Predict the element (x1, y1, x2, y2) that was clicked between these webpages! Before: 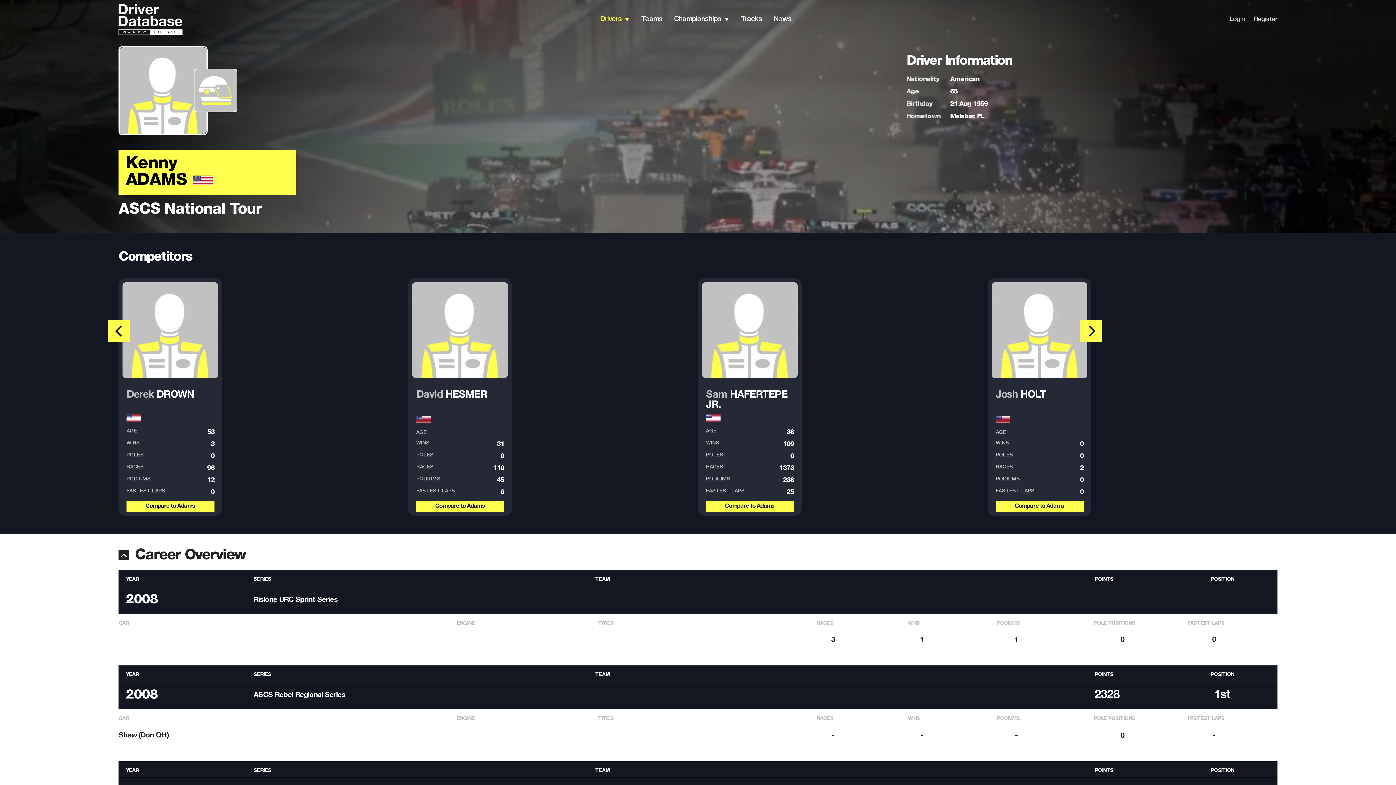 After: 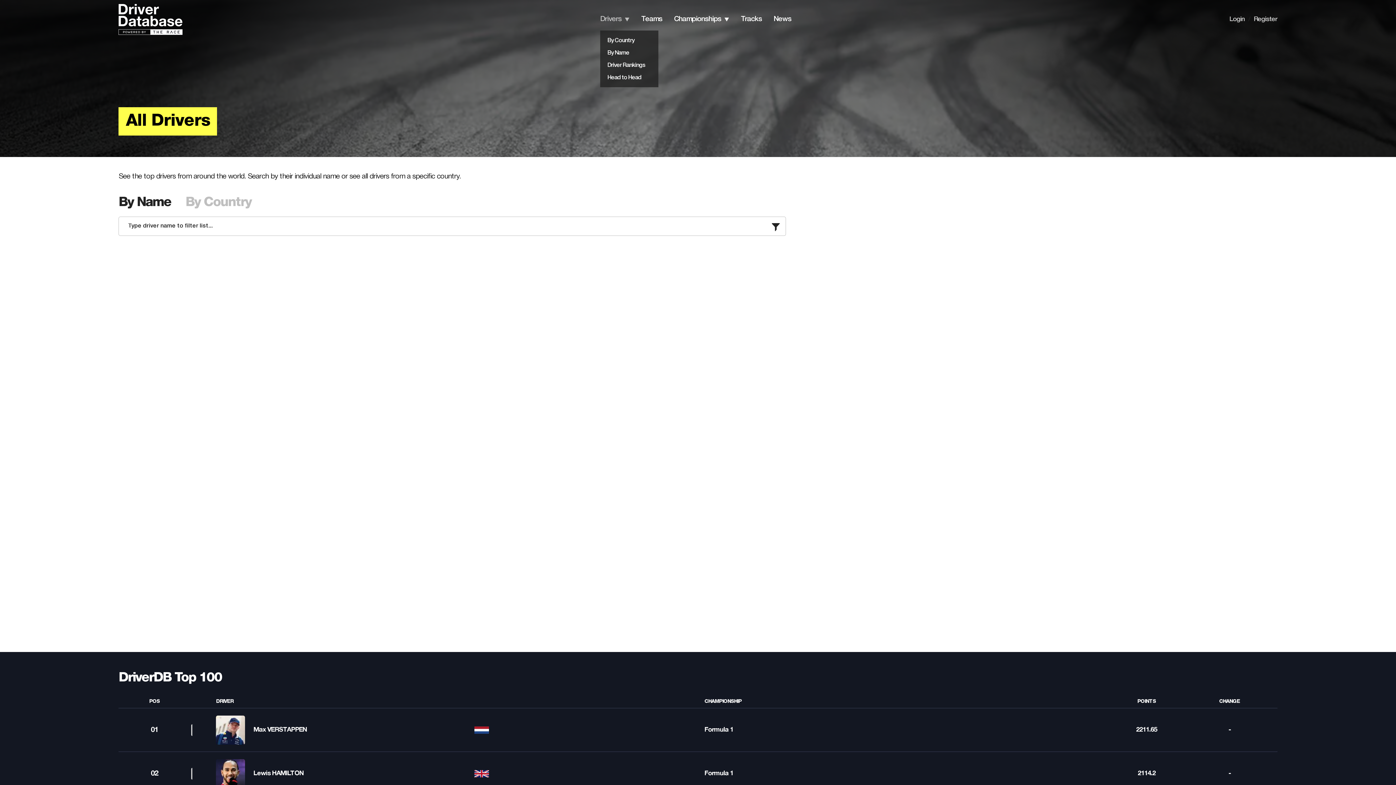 Action: bbox: (600, 15, 621, 22) label: Drivers